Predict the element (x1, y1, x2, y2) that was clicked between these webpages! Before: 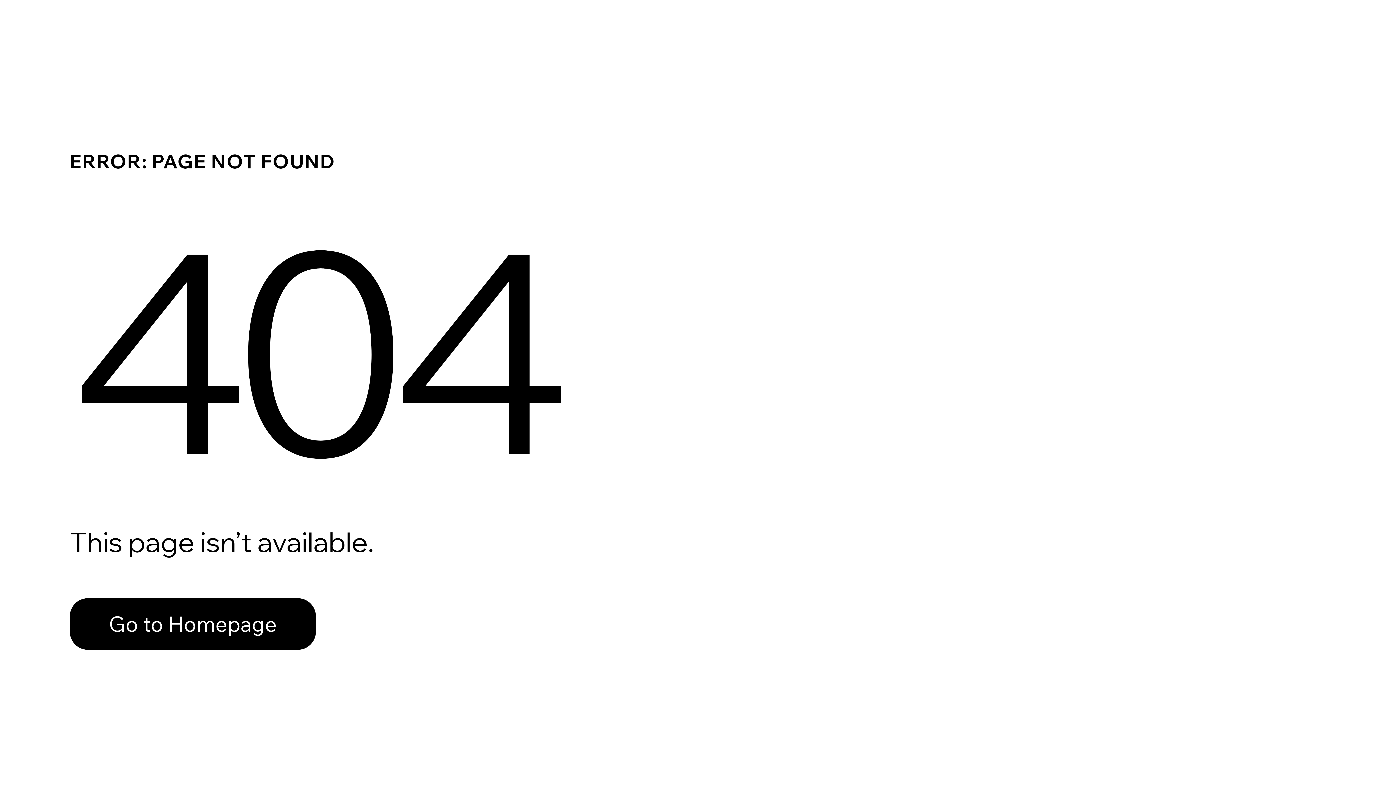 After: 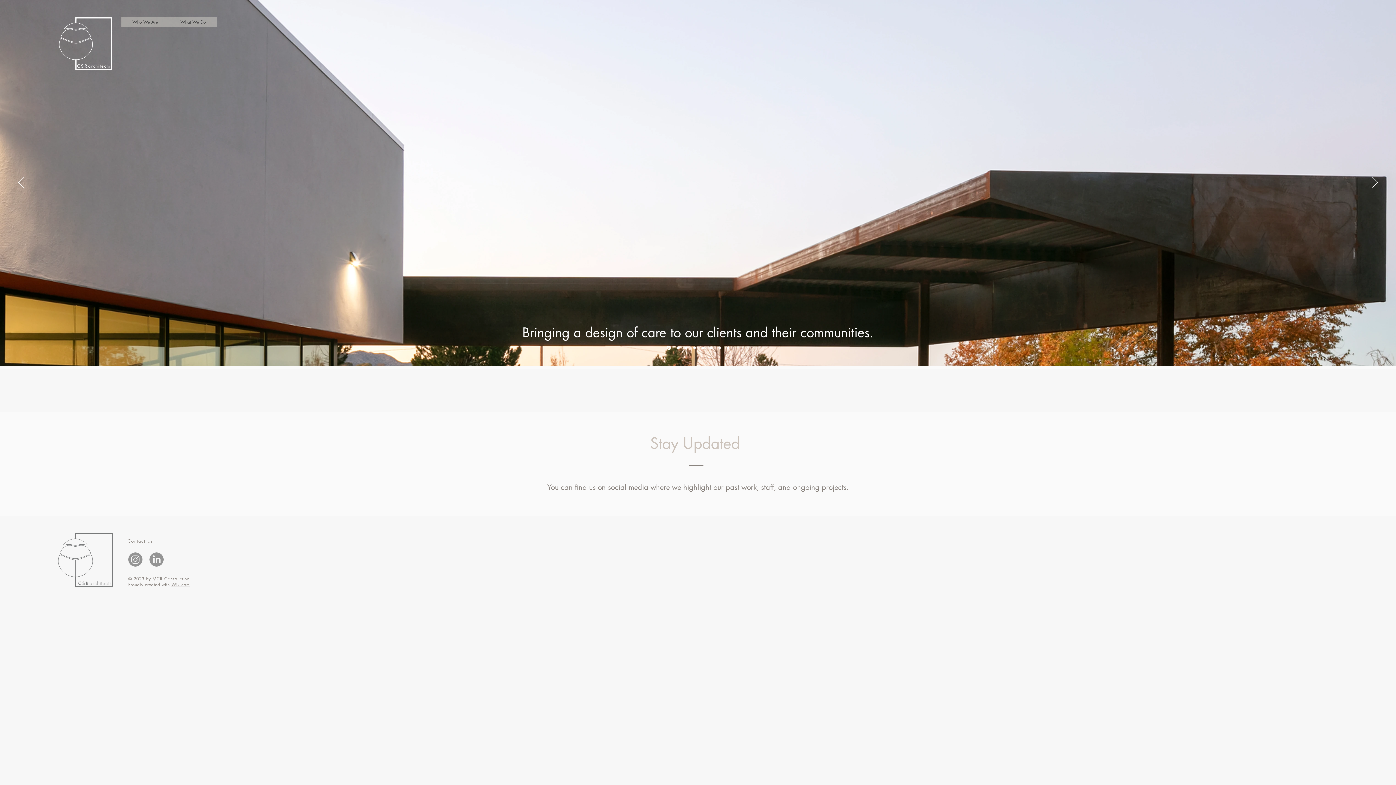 Action: bbox: (69, 582, 768, 659) label: Go to Homepage